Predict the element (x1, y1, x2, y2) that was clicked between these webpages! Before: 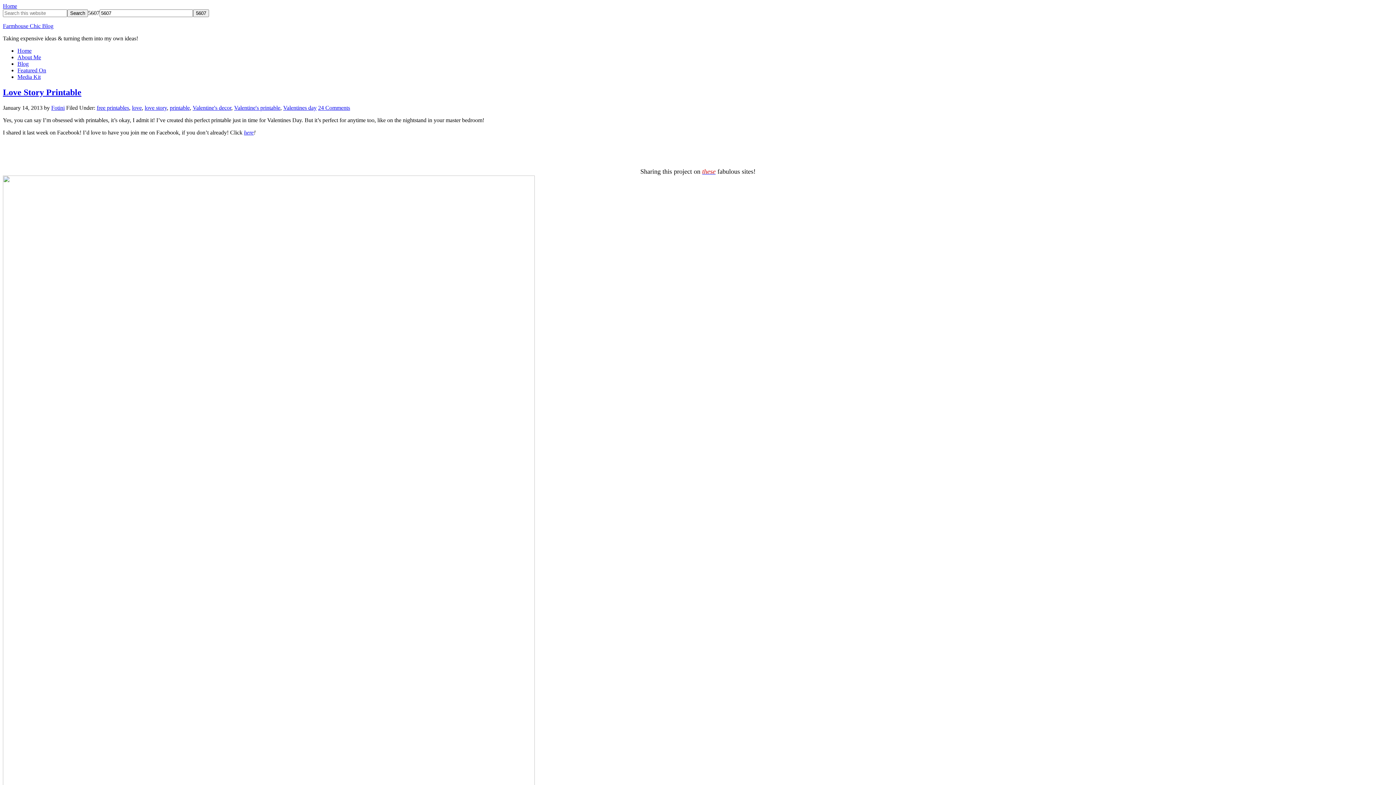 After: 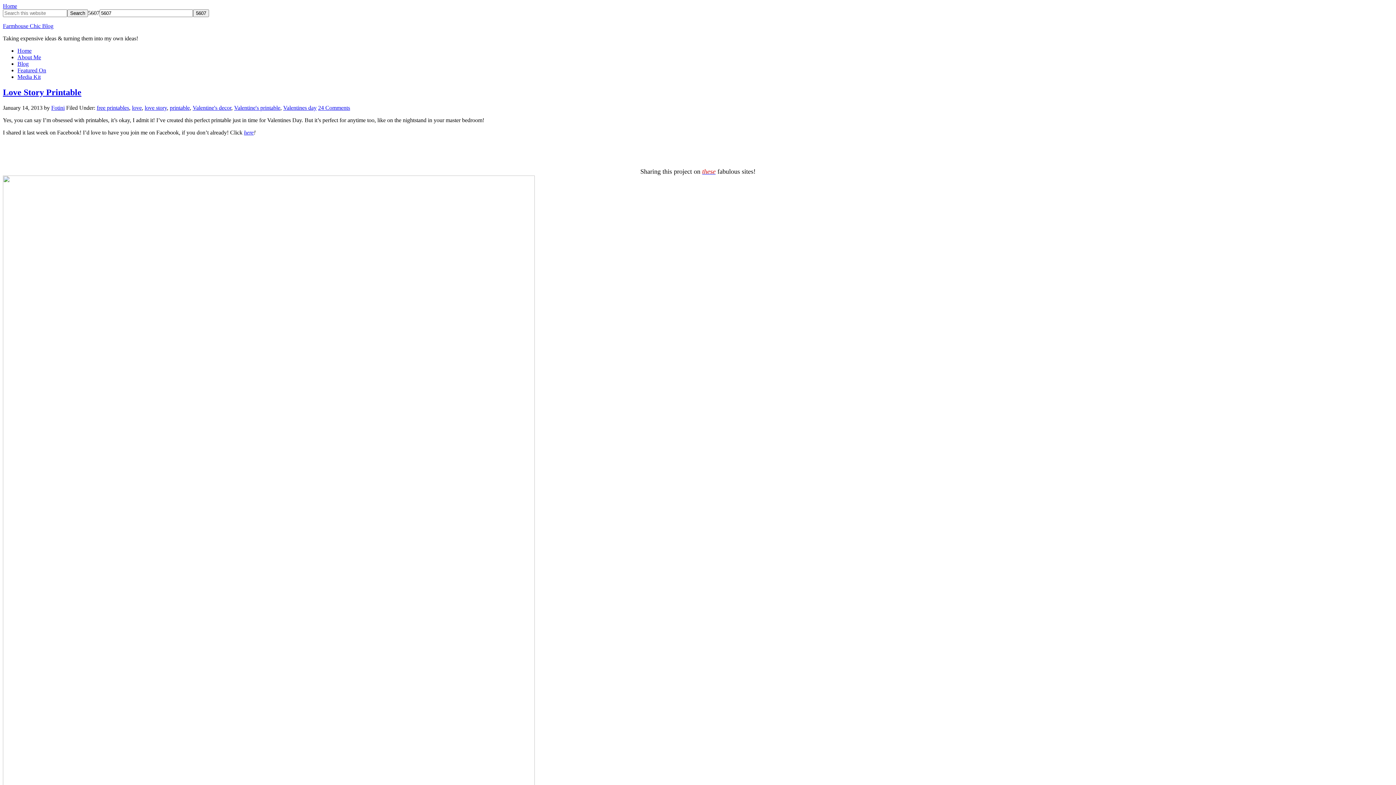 Action: bbox: (2, 2, 17, 9) label: Home